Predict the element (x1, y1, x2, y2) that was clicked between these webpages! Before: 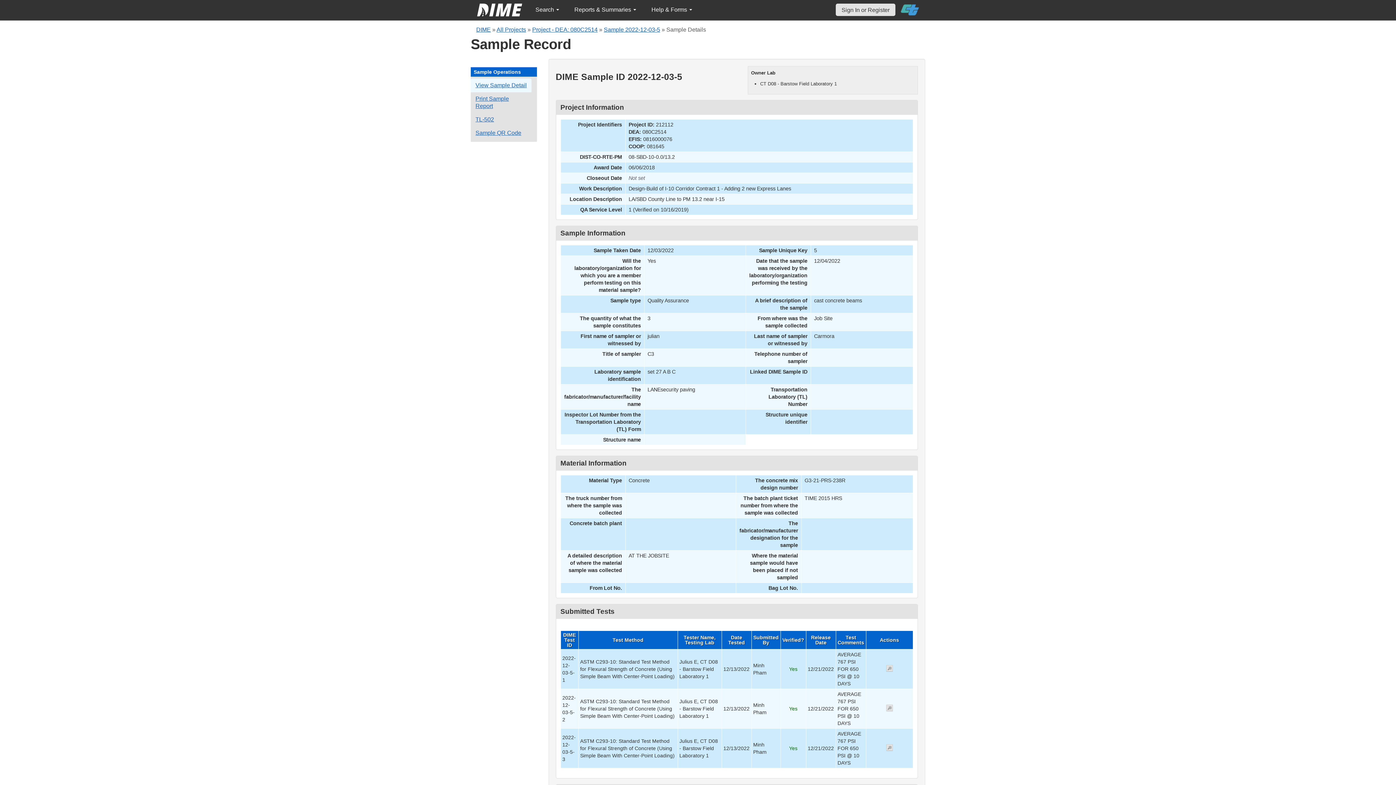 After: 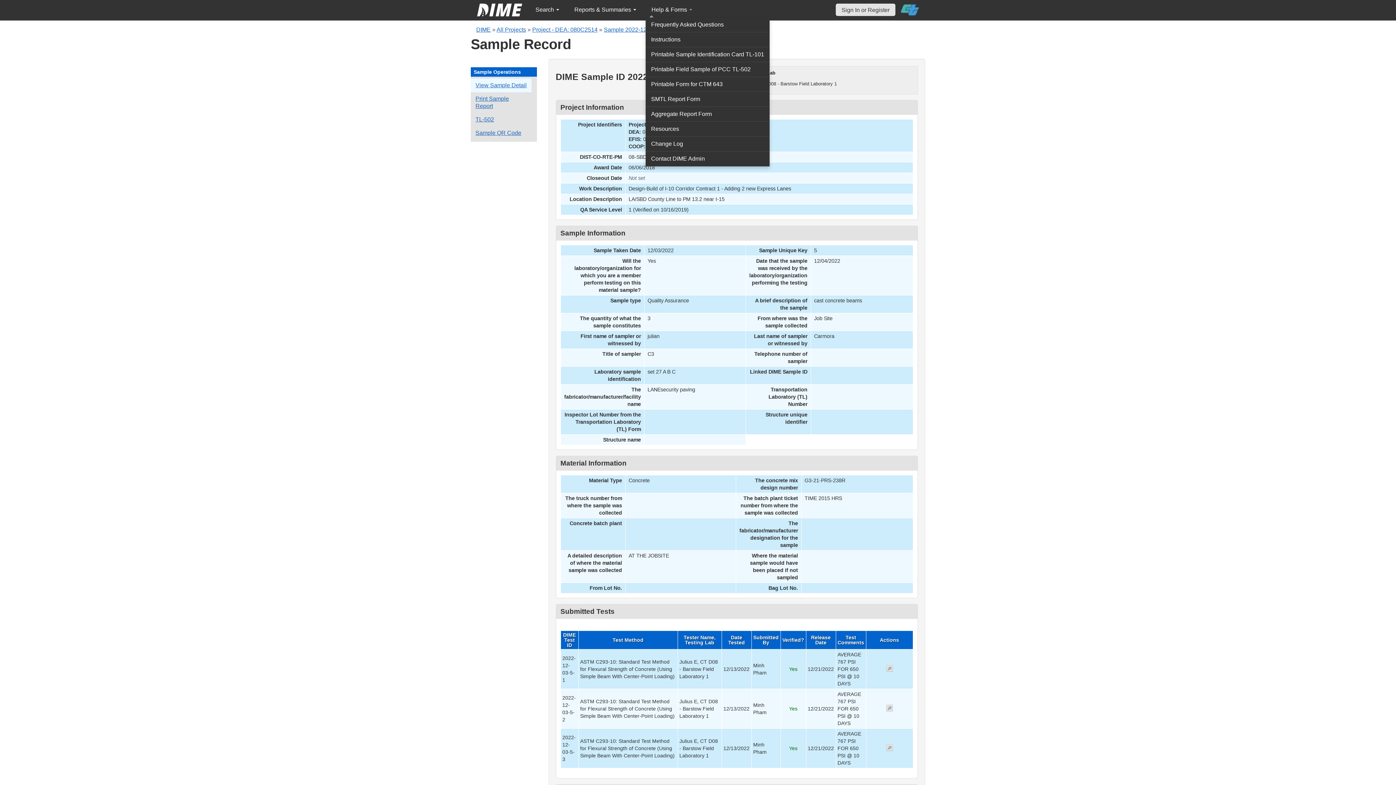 Action: bbox: (645, 2, 698, 17) label: Help & Forms 